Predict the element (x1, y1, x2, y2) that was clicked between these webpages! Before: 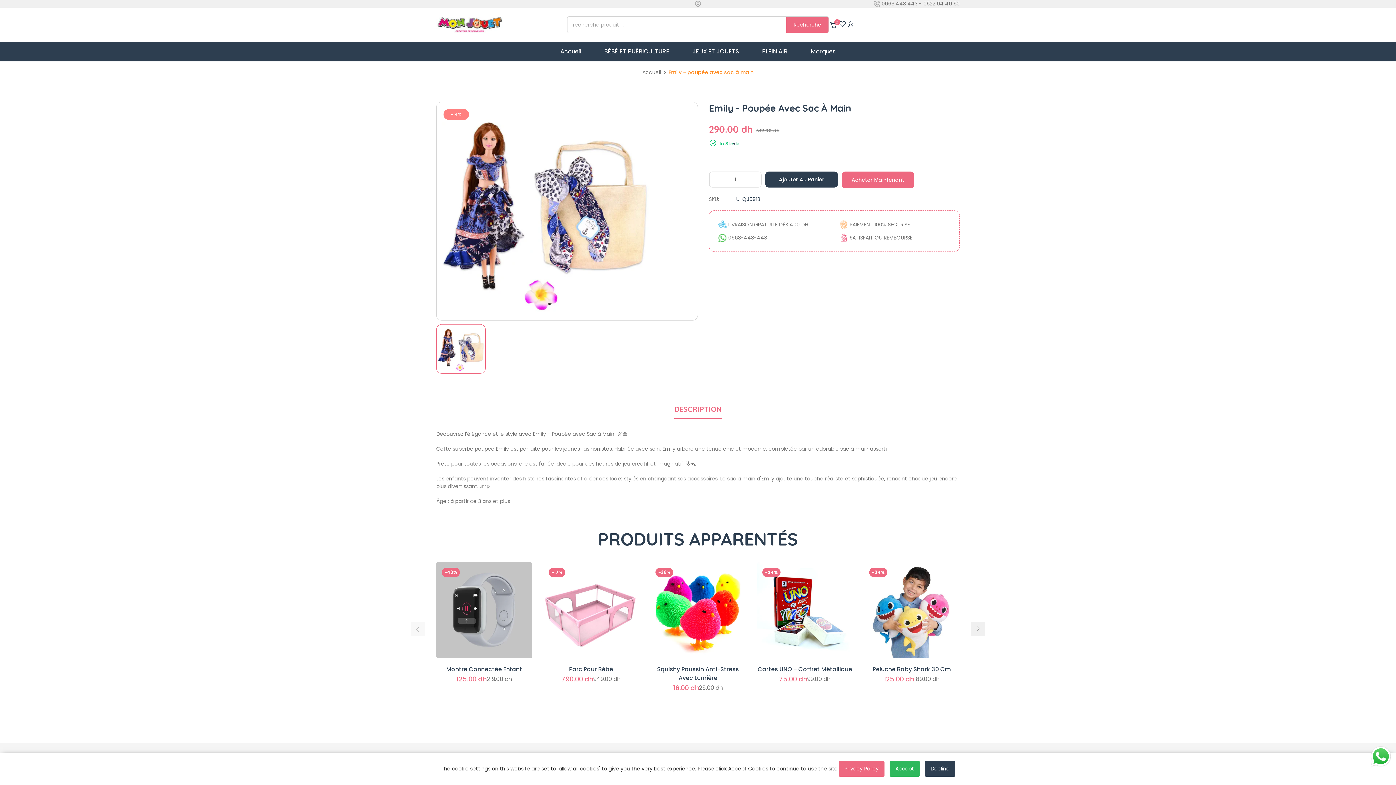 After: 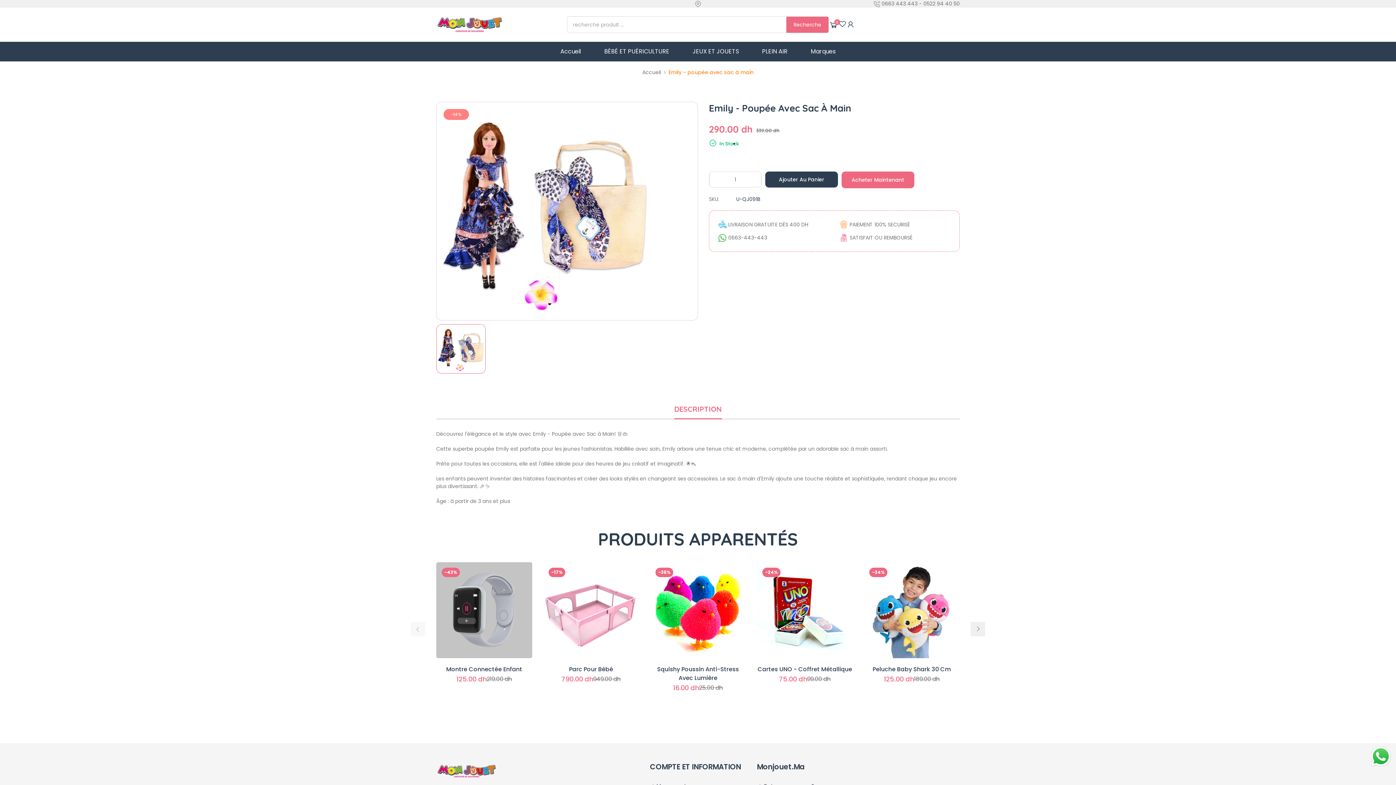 Action: label: Decline bbox: (925, 761, 955, 777)